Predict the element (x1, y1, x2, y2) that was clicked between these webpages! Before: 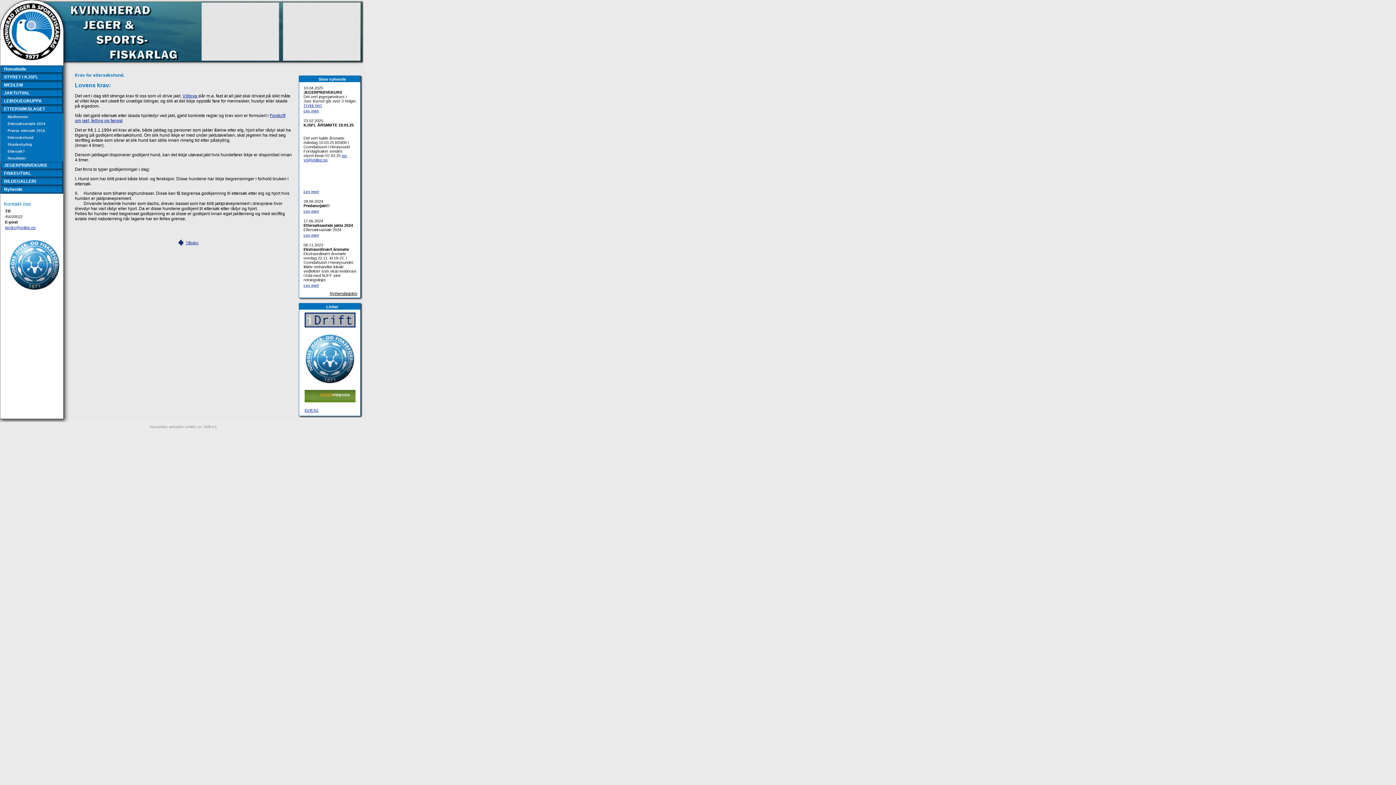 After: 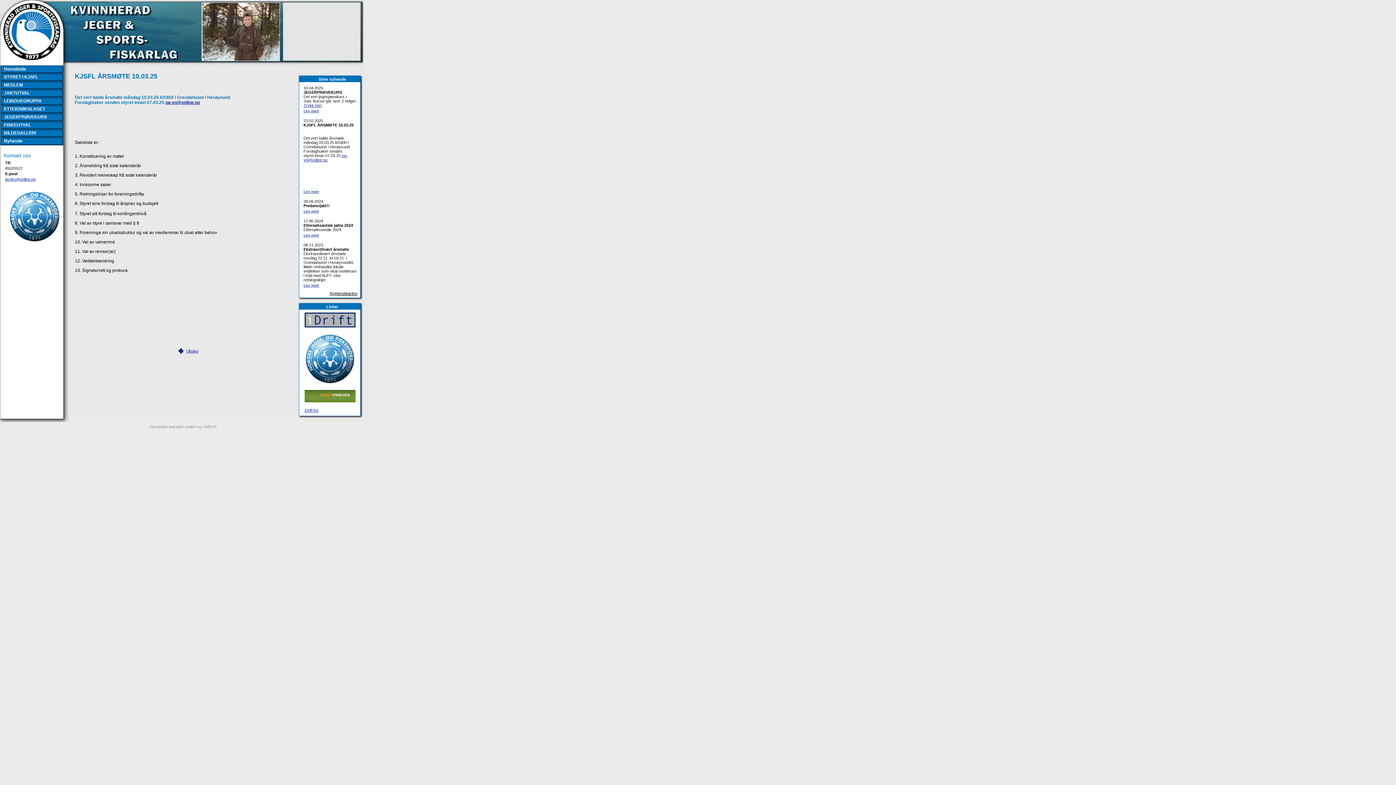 Action: bbox: (303, 189, 319, 193) label: Les meir